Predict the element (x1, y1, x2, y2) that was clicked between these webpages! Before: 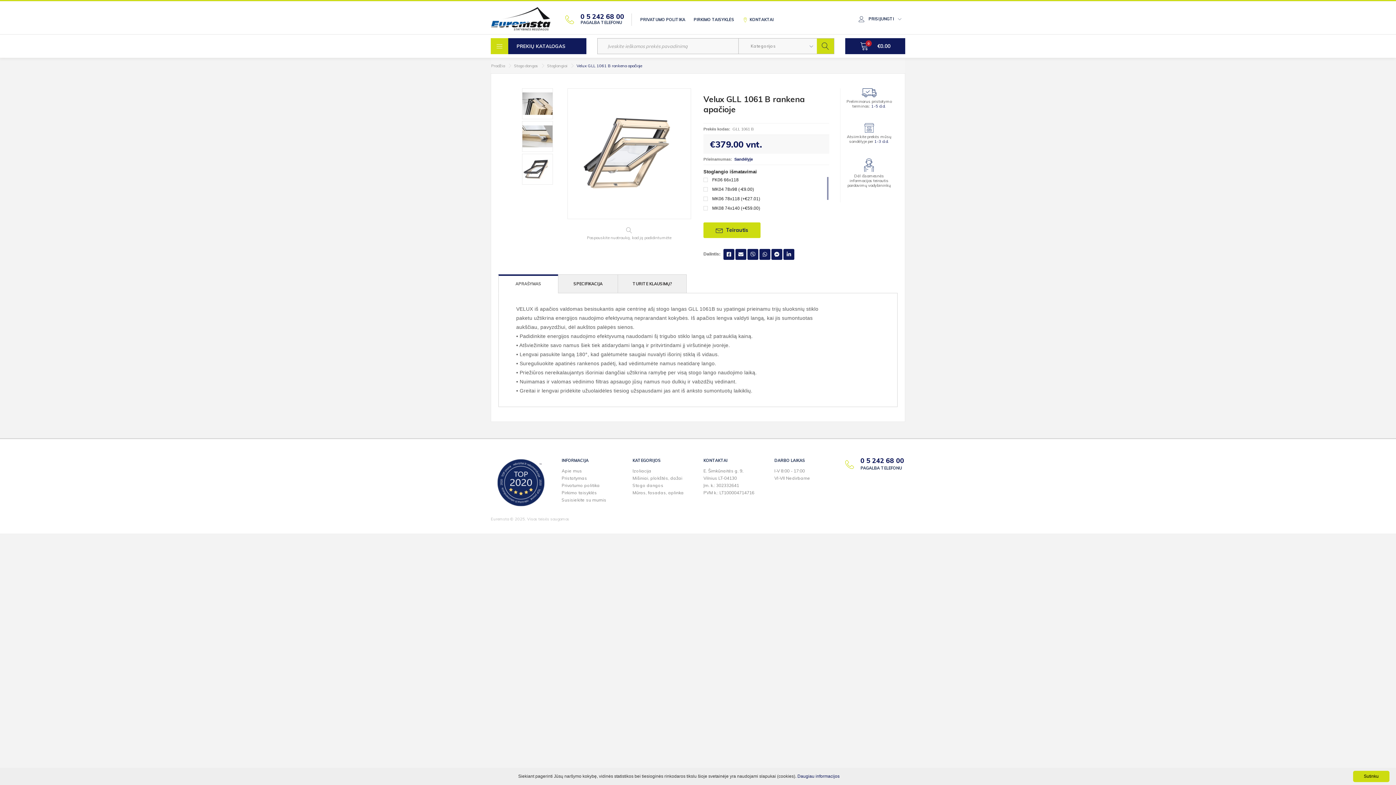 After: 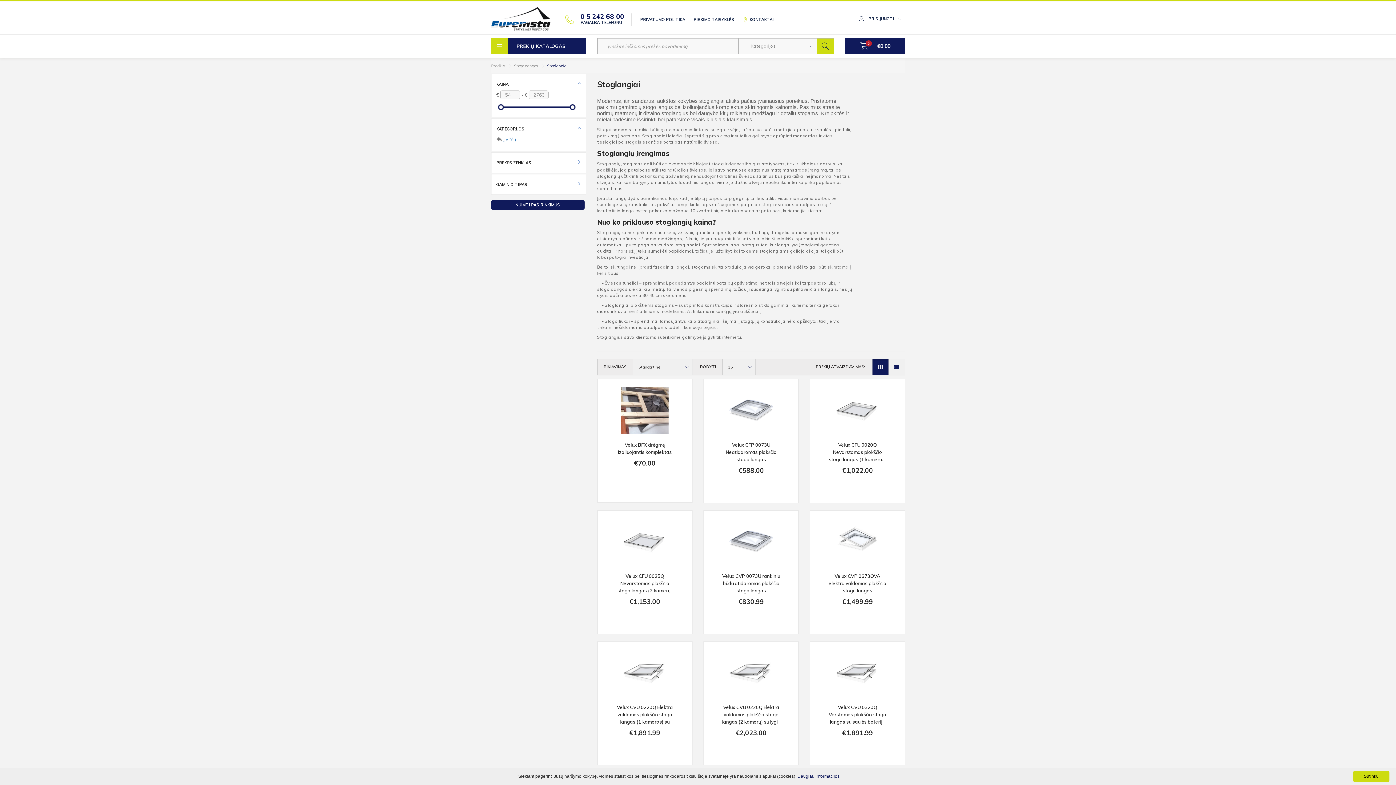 Action: label: Stoglangiai bbox: (547, 63, 567, 68)